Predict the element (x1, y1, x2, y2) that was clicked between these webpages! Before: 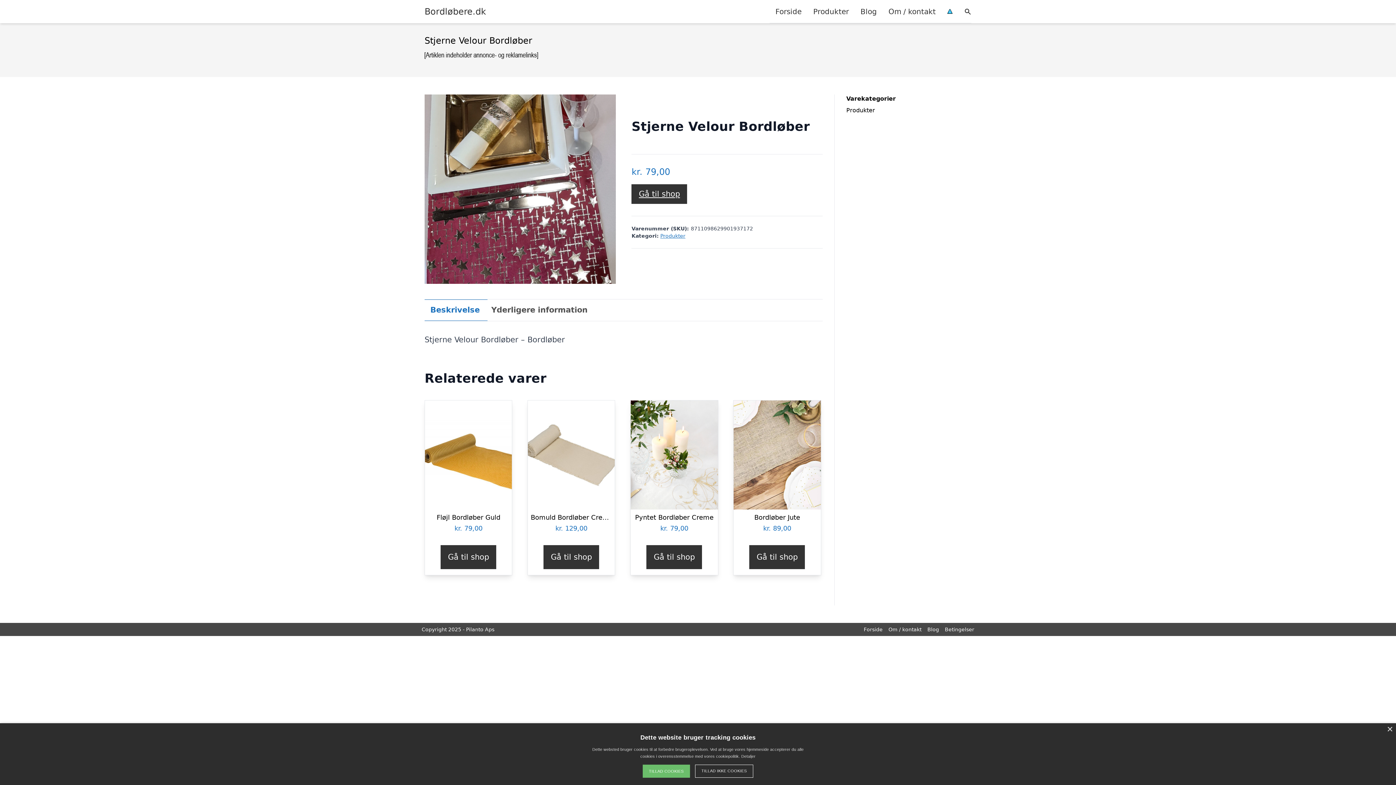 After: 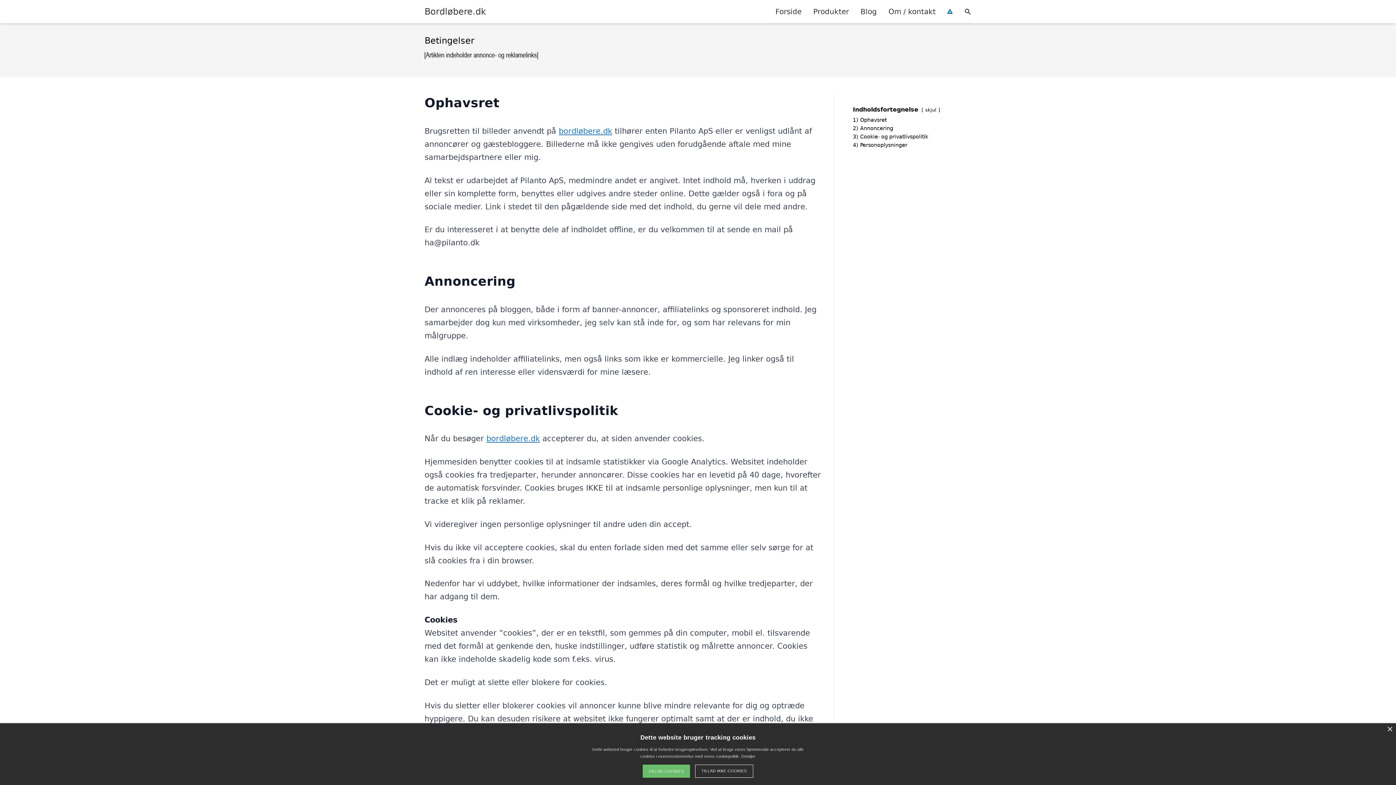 Action: bbox: (941, 0, 958, 22)